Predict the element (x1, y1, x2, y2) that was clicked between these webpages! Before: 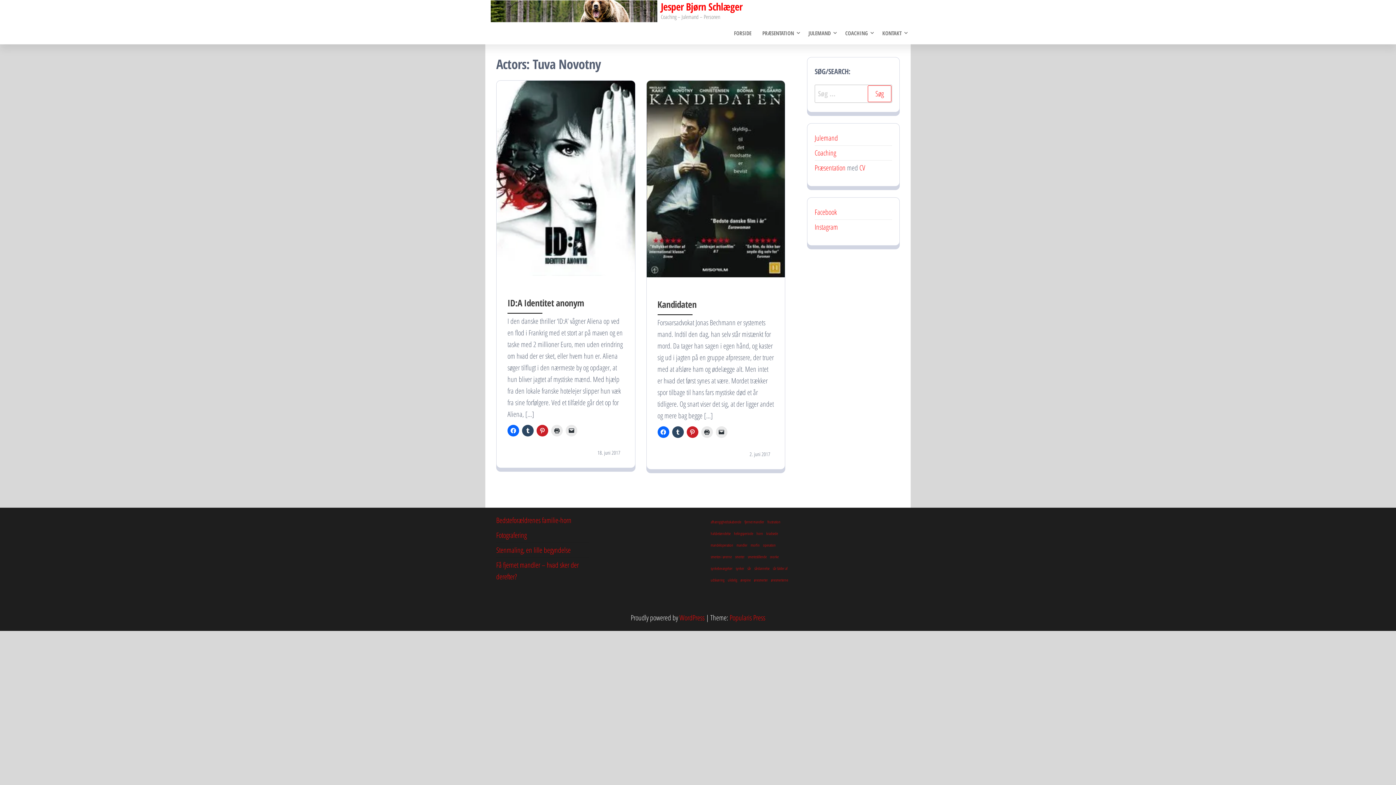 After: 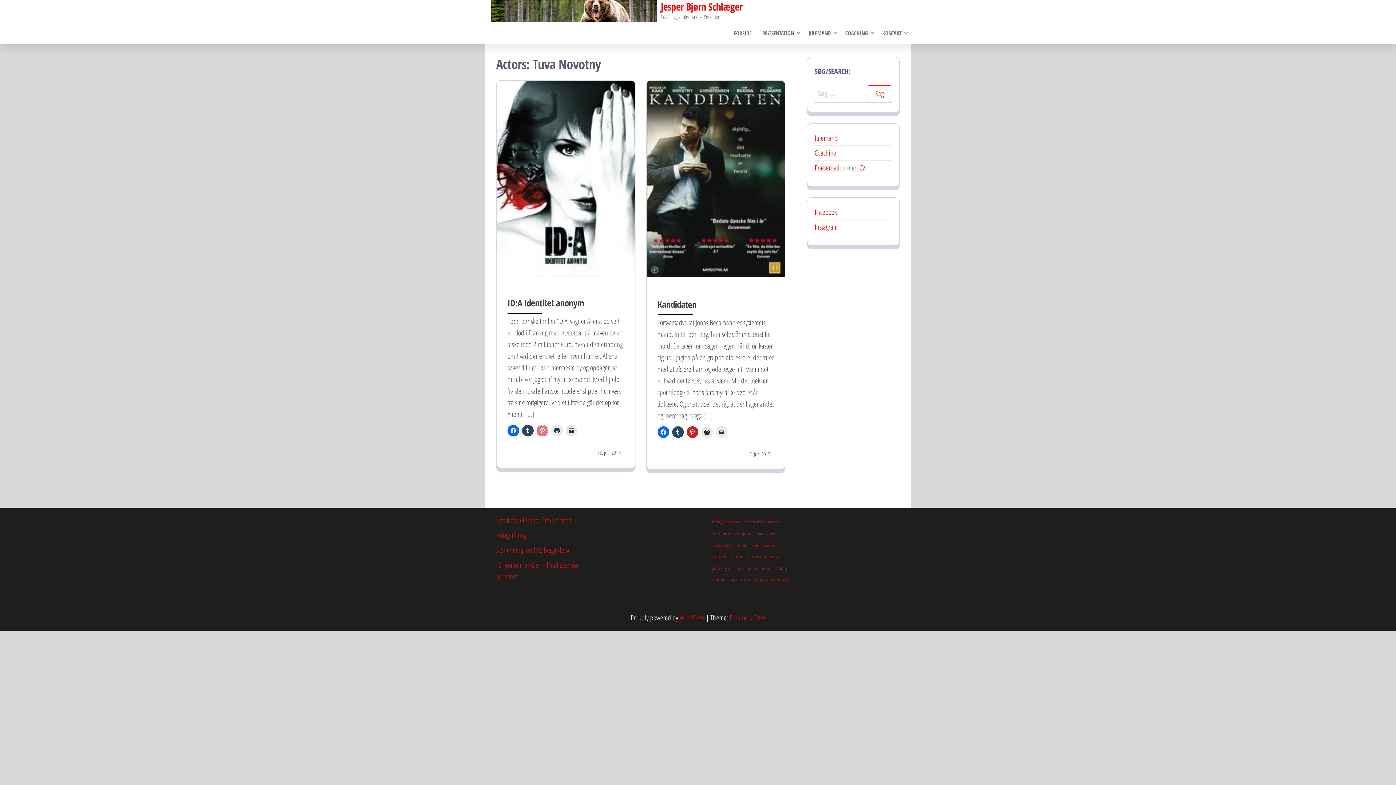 Action: bbox: (536, 425, 548, 436)